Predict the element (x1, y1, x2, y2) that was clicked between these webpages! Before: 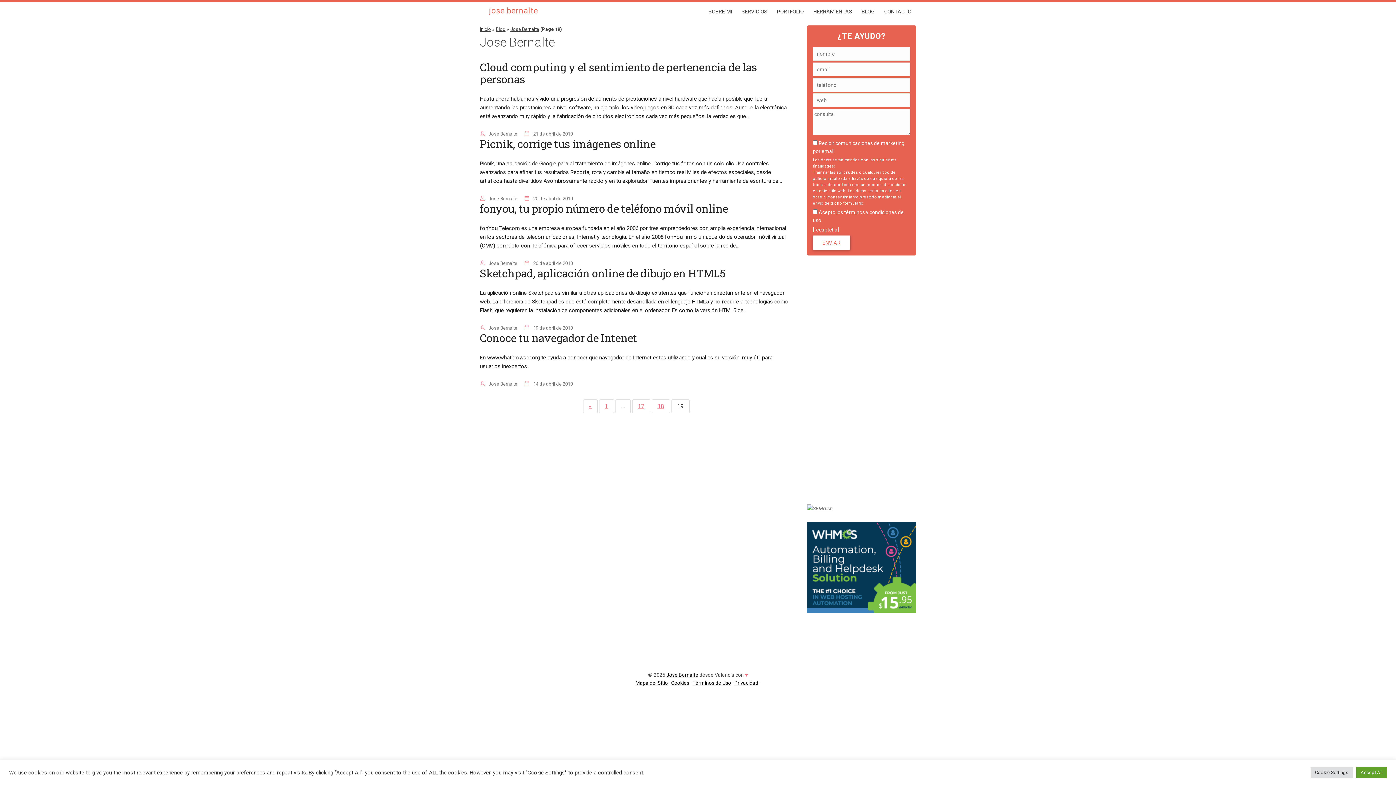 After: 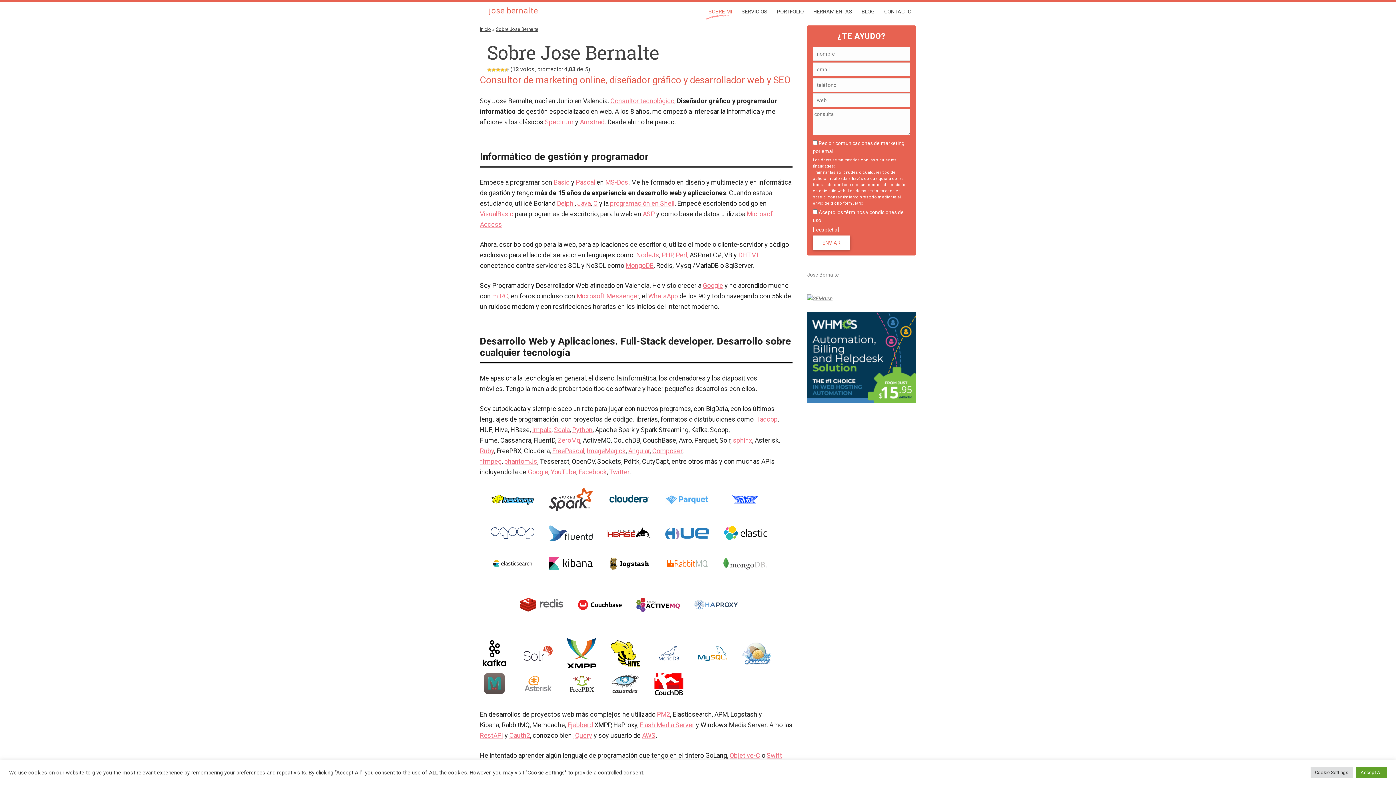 Action: label: SOBRE MI bbox: (704, 1, 737, 21)